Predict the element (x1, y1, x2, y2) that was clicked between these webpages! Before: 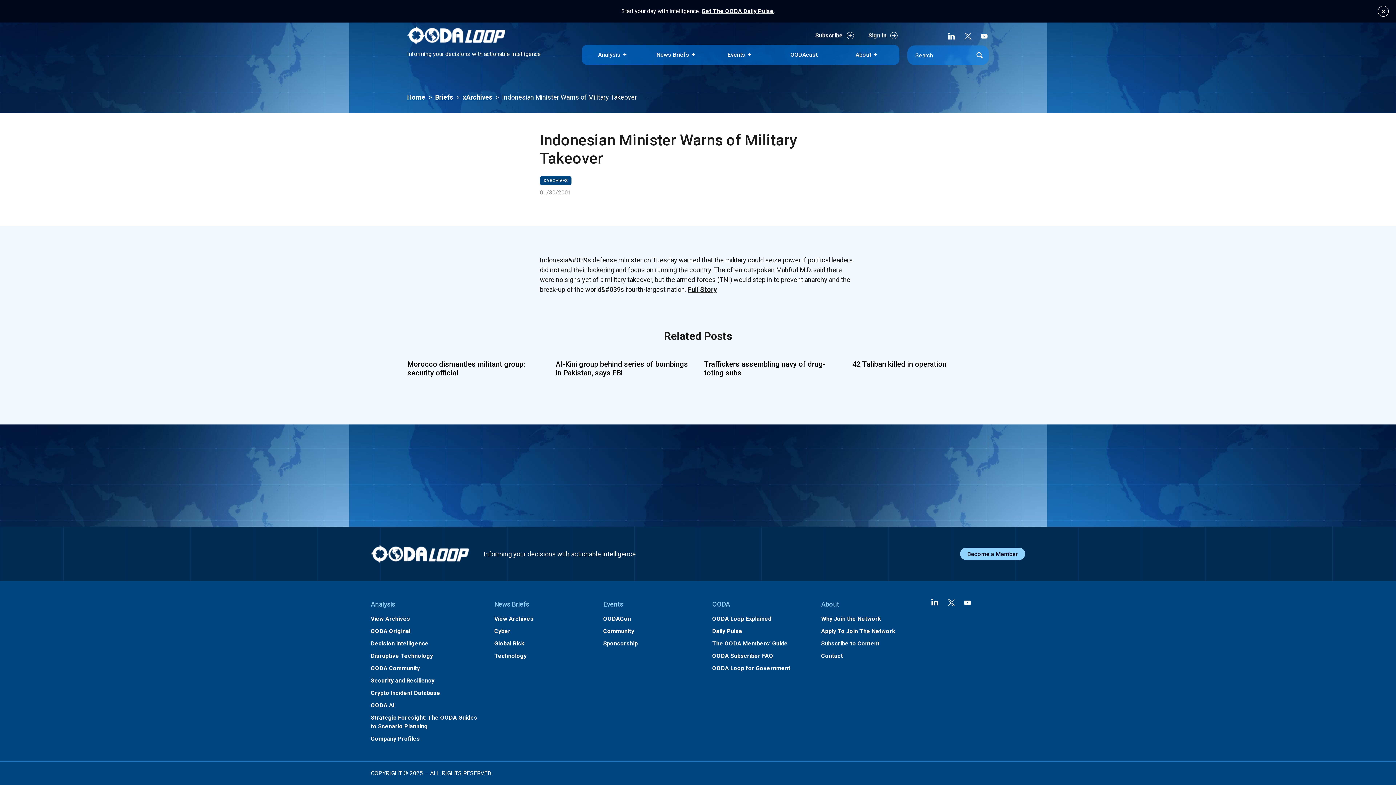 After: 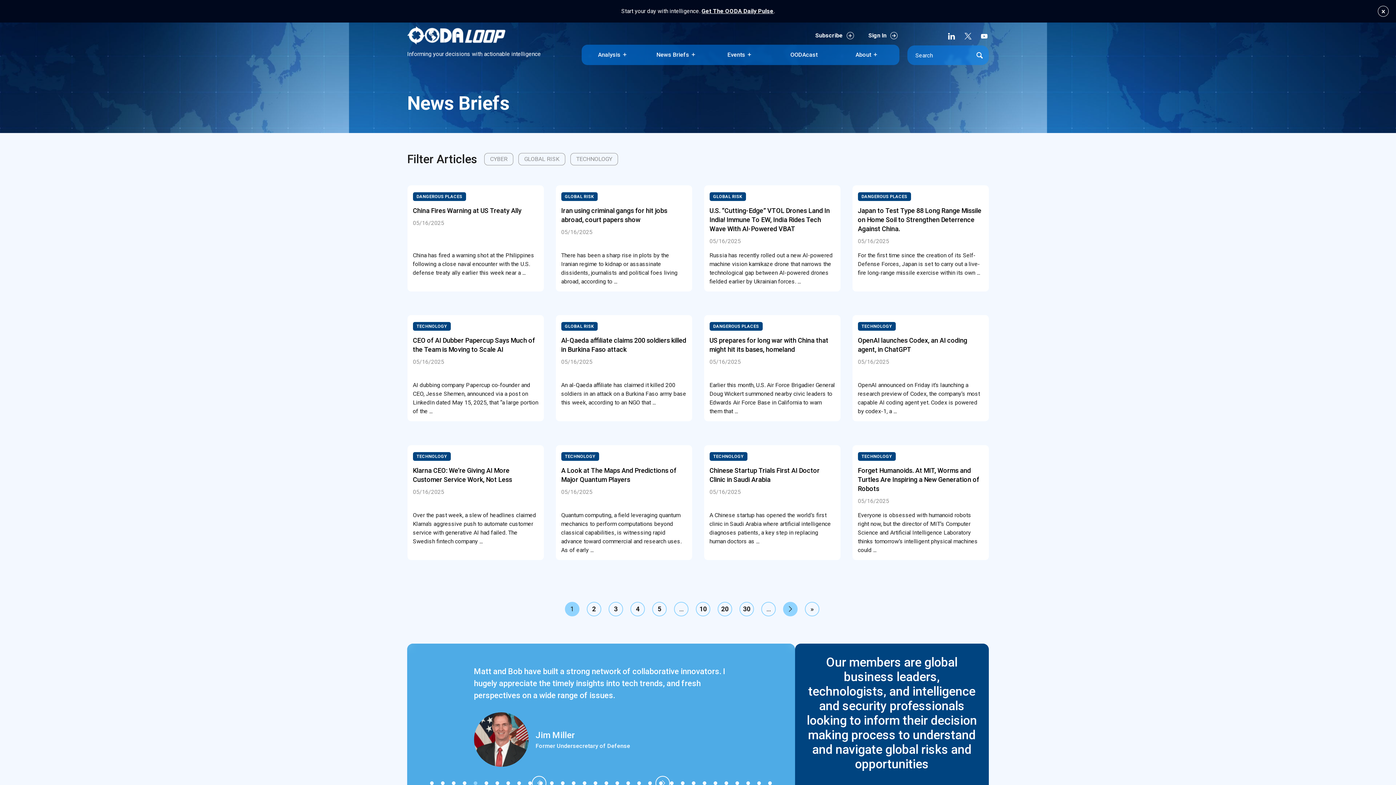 Action: bbox: (645, 44, 708, 65) label: News Briefs